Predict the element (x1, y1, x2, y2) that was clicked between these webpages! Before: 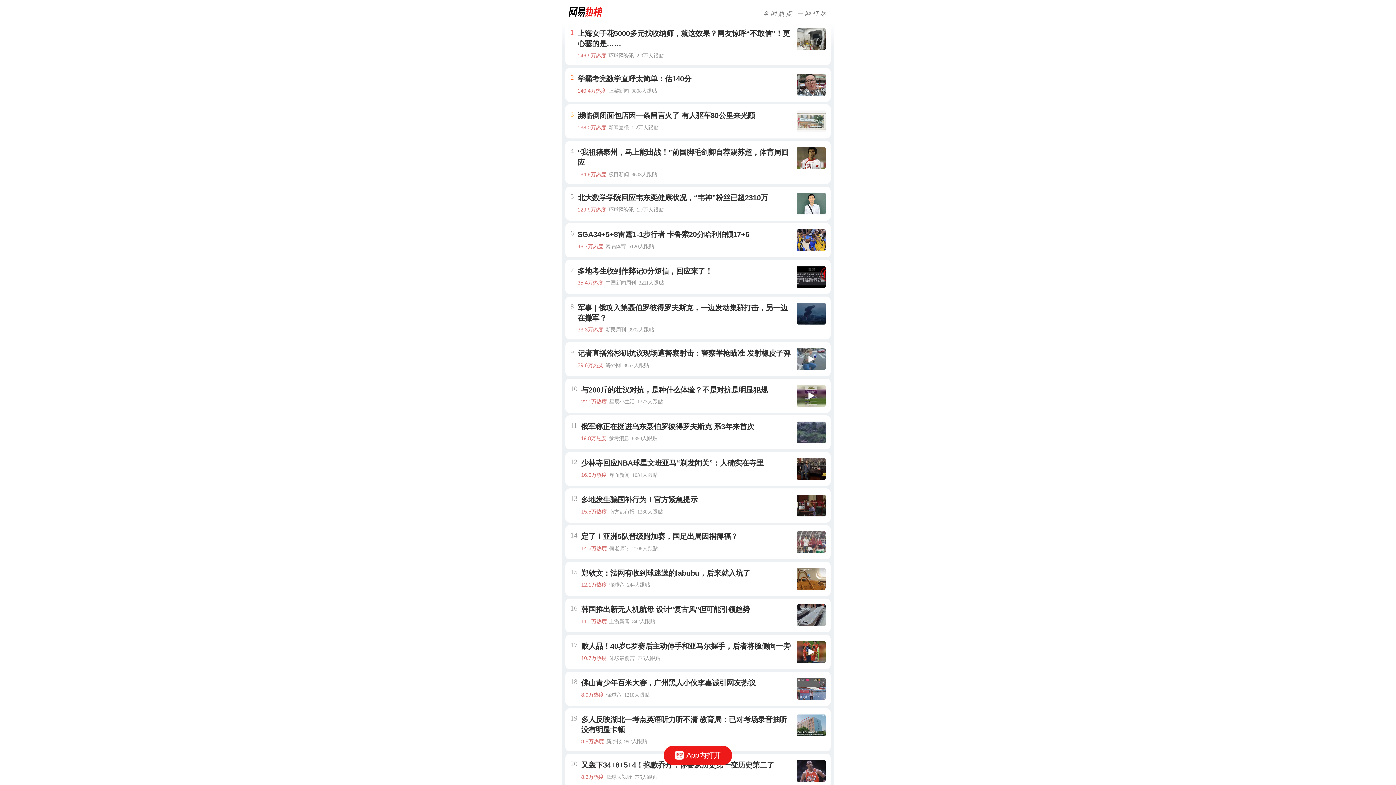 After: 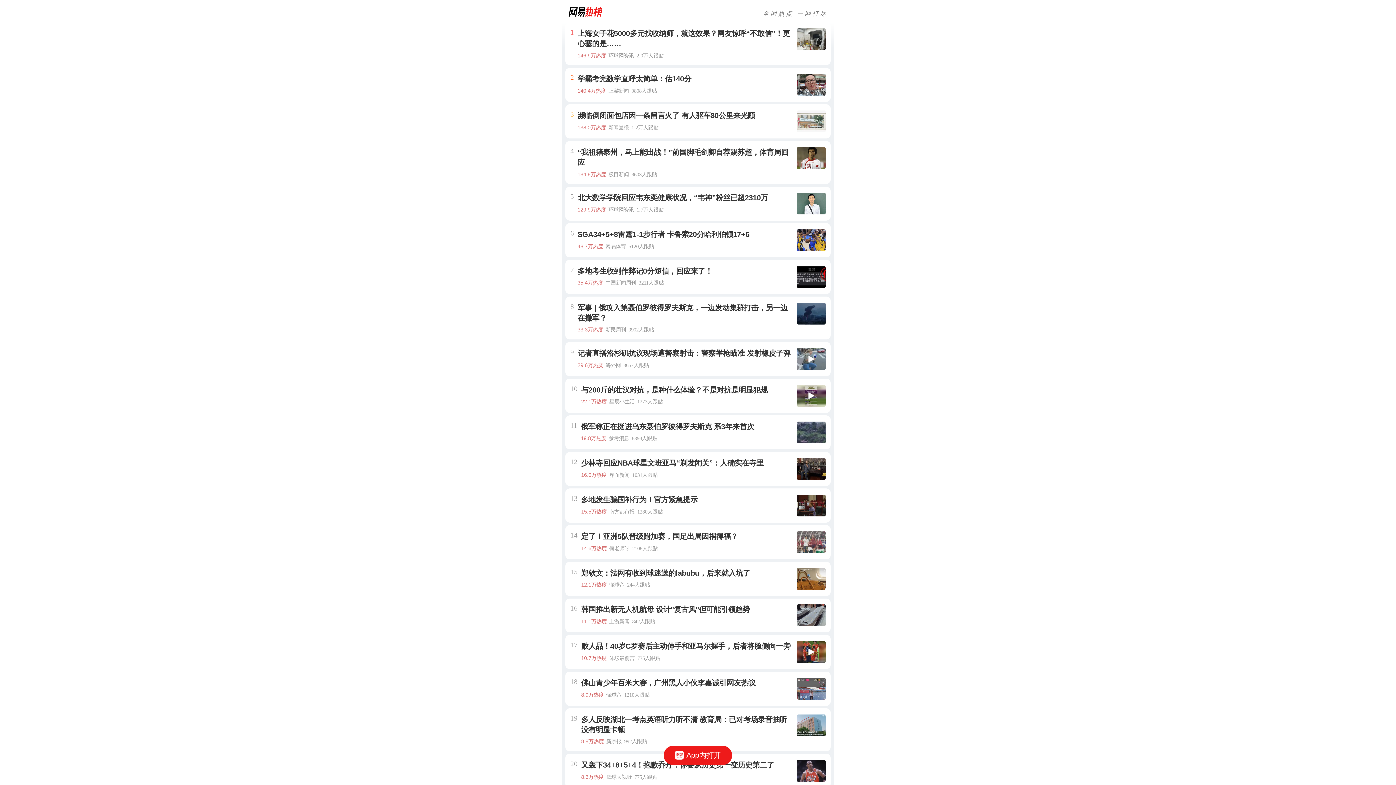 Action: label: App内打开 bbox: (663, 746, 732, 765)